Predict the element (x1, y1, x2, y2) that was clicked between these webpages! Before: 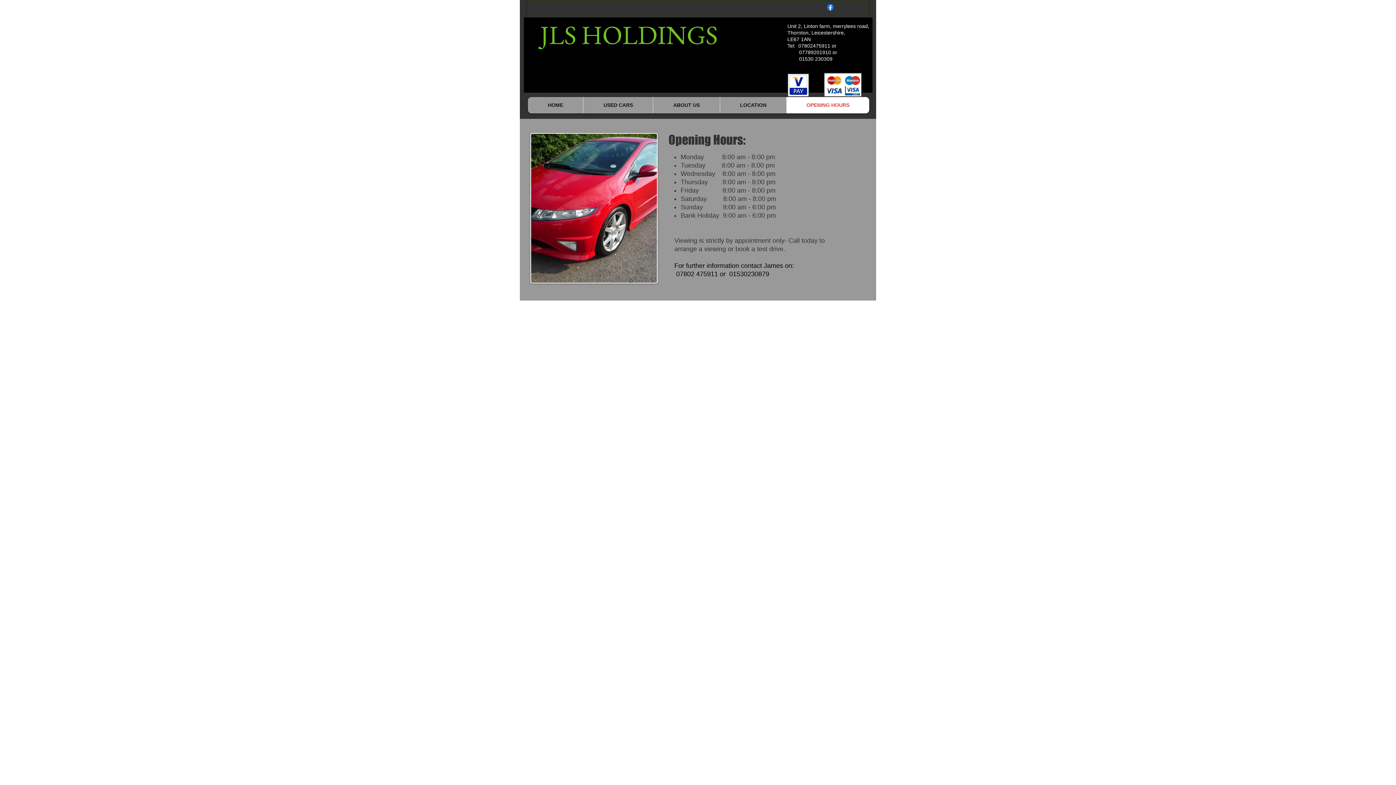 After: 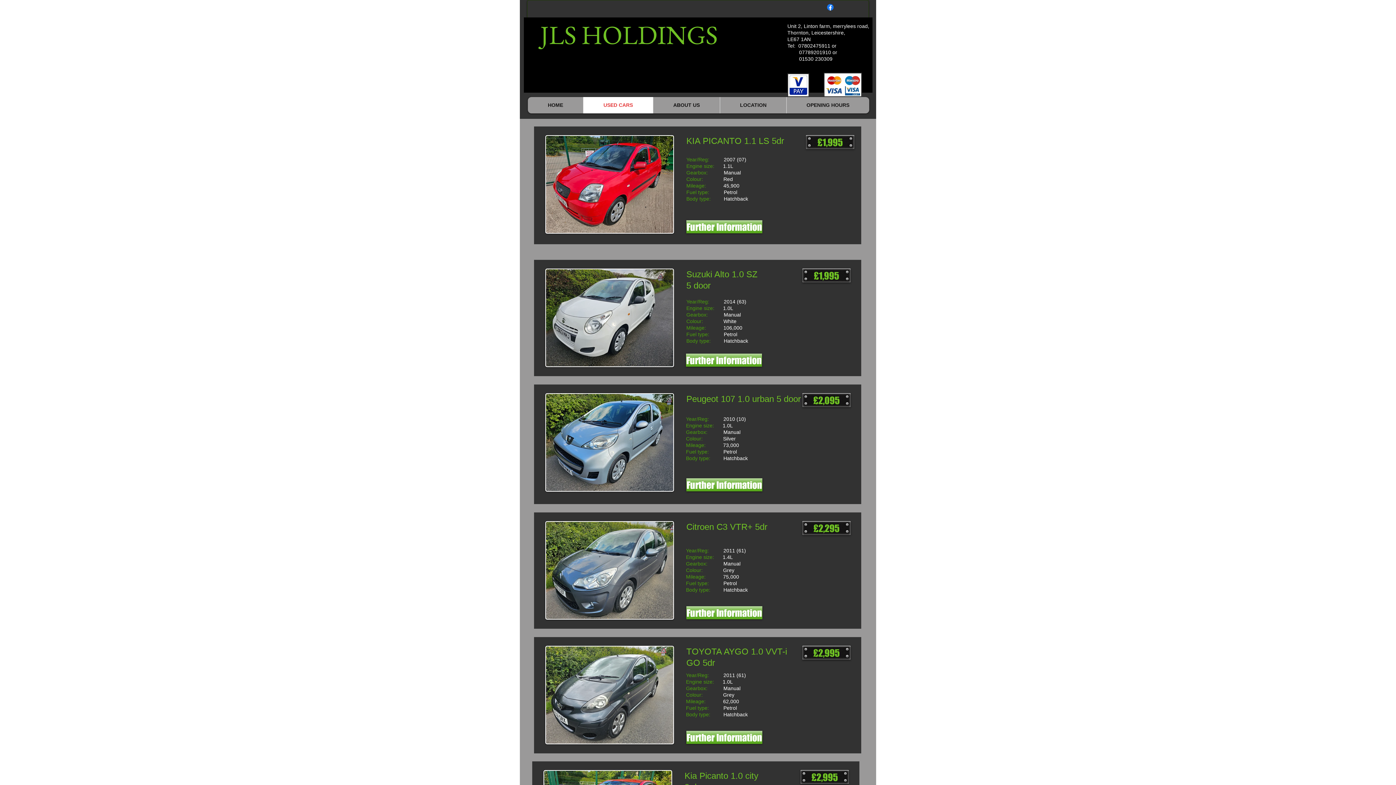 Action: bbox: (583, 97, 653, 113) label: USED CARS